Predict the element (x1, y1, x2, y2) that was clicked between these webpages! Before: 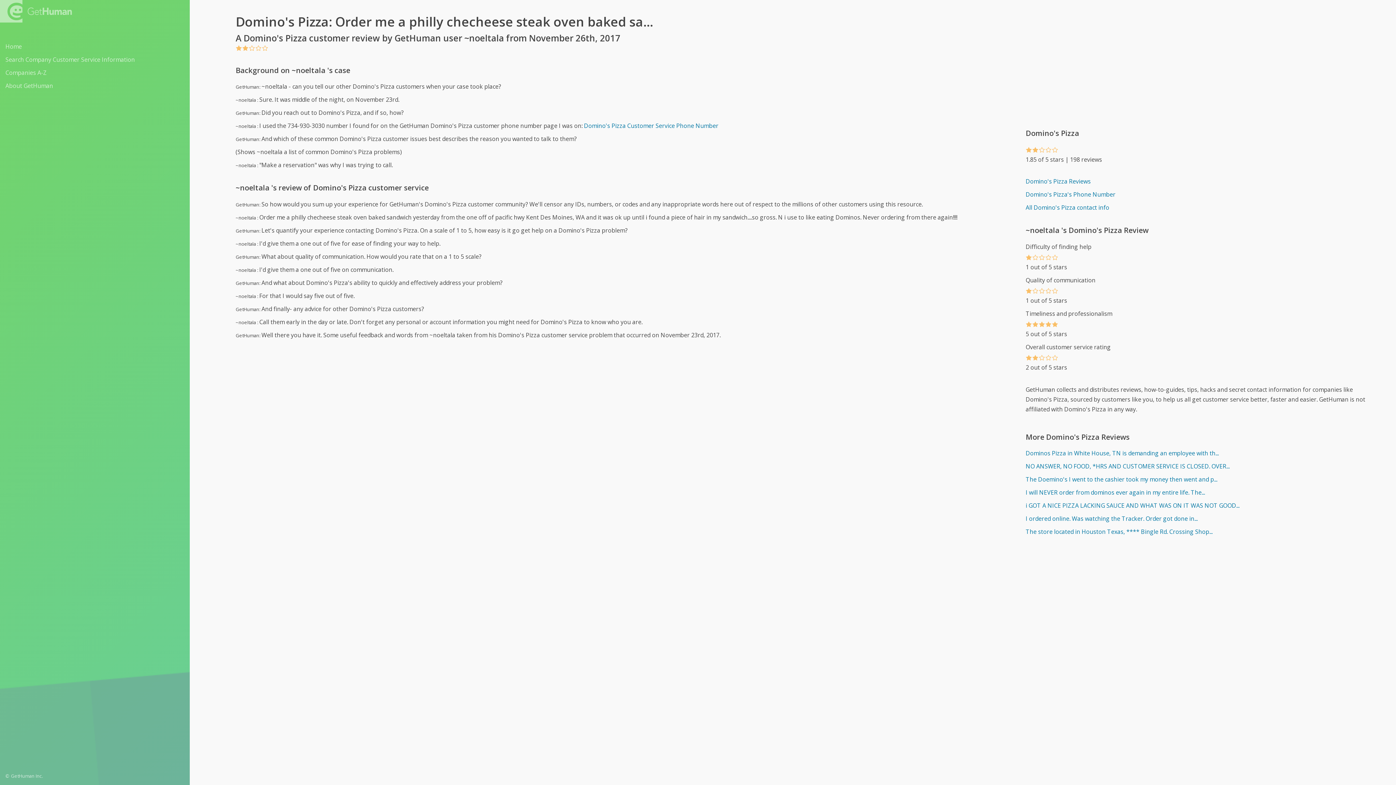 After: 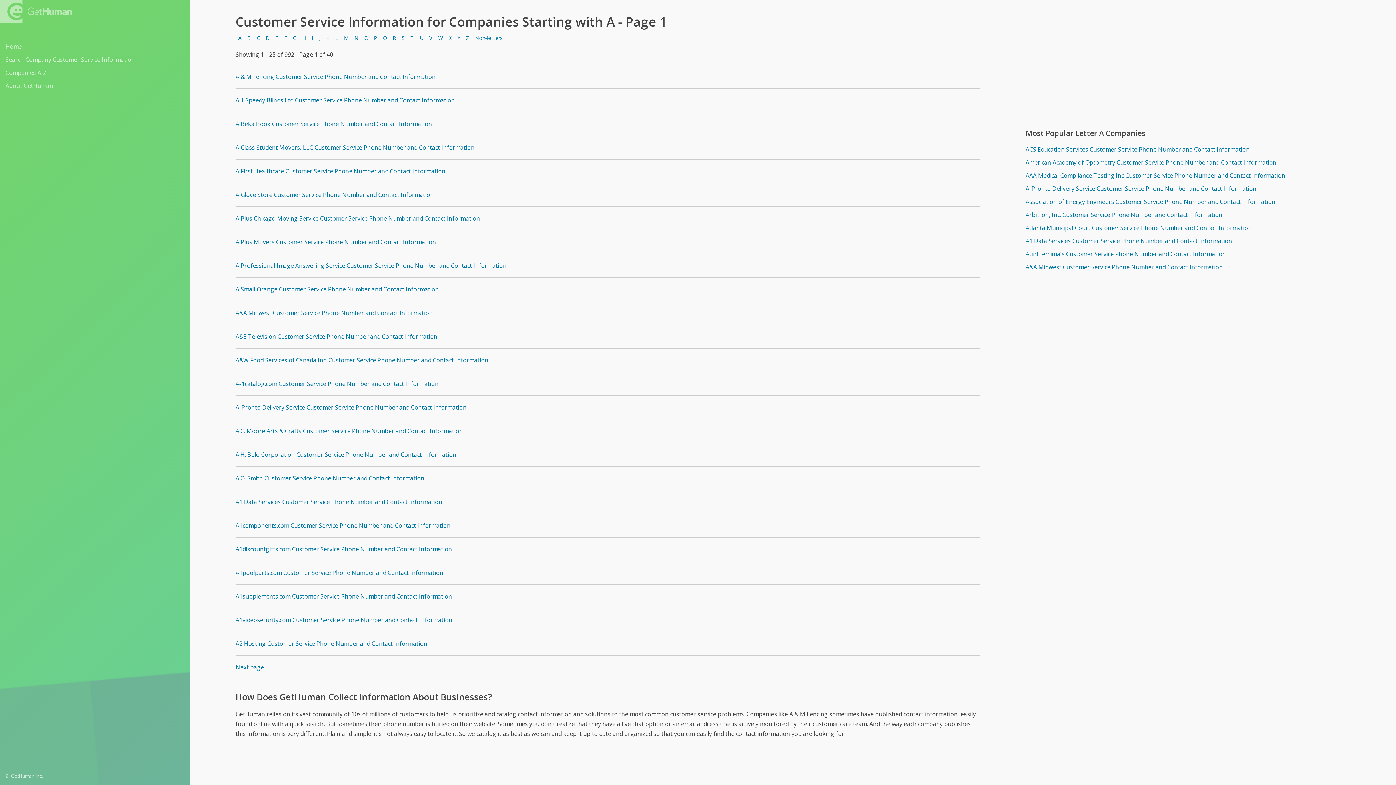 Action: label: Companies A-Z bbox: (5, 66, 184, 78)